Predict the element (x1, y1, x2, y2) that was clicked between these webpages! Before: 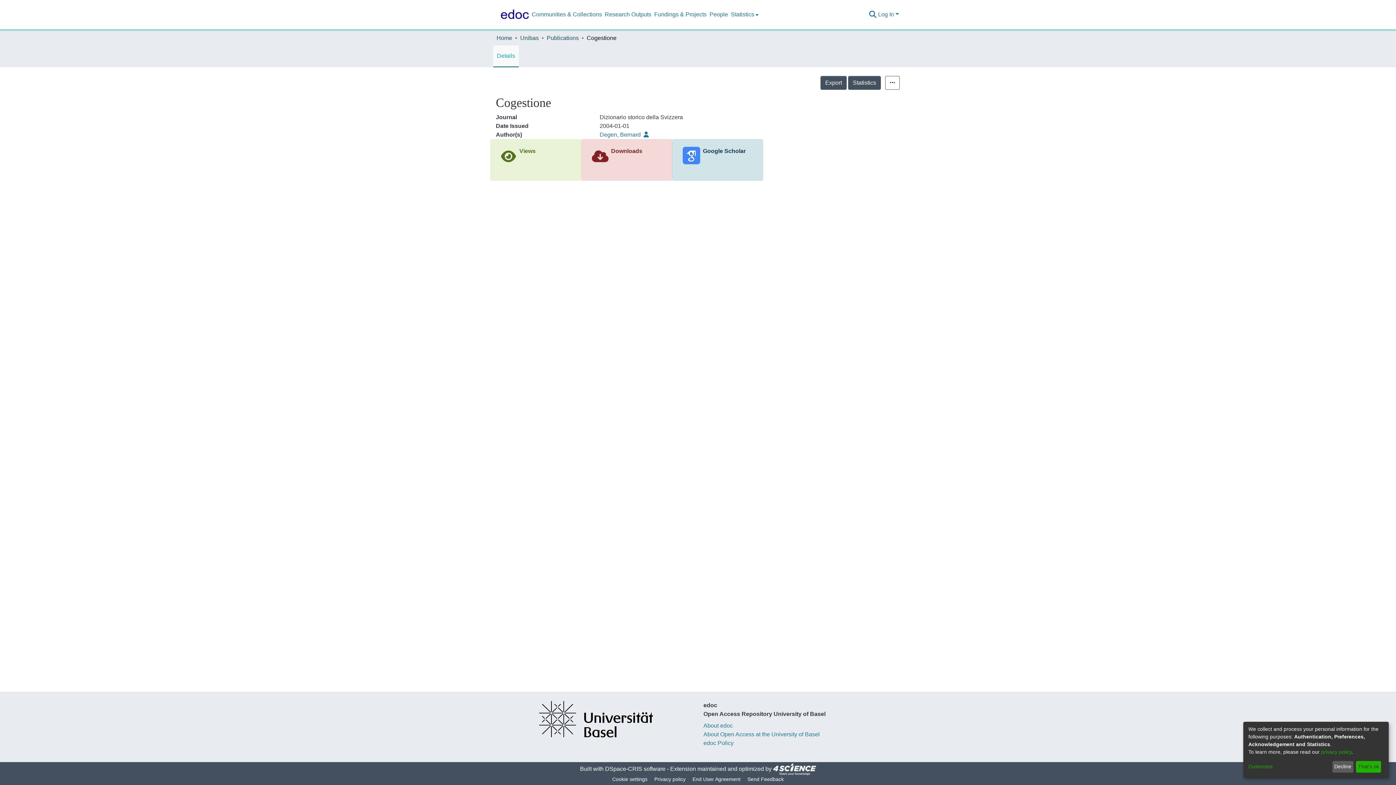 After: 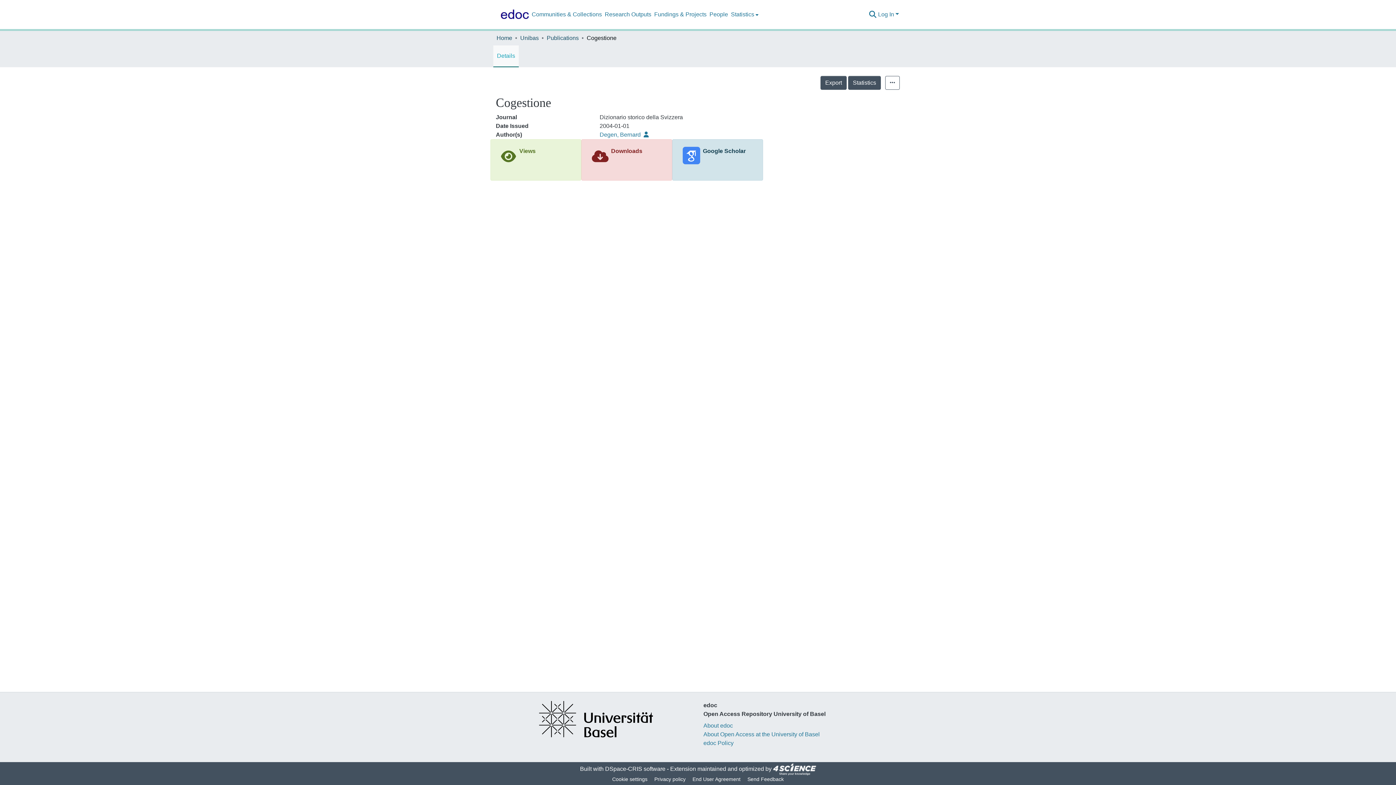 Action: bbox: (1332, 761, 1353, 773) label: Decline